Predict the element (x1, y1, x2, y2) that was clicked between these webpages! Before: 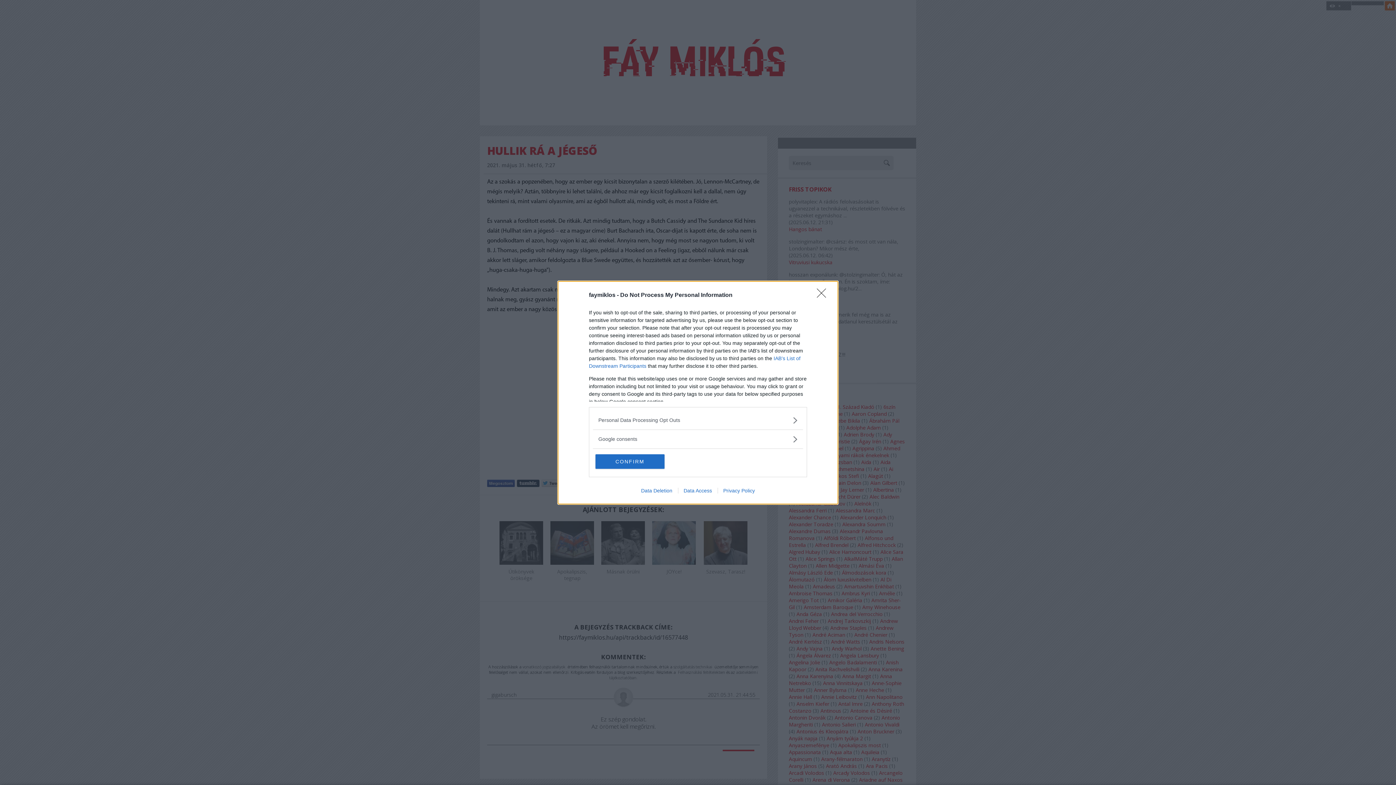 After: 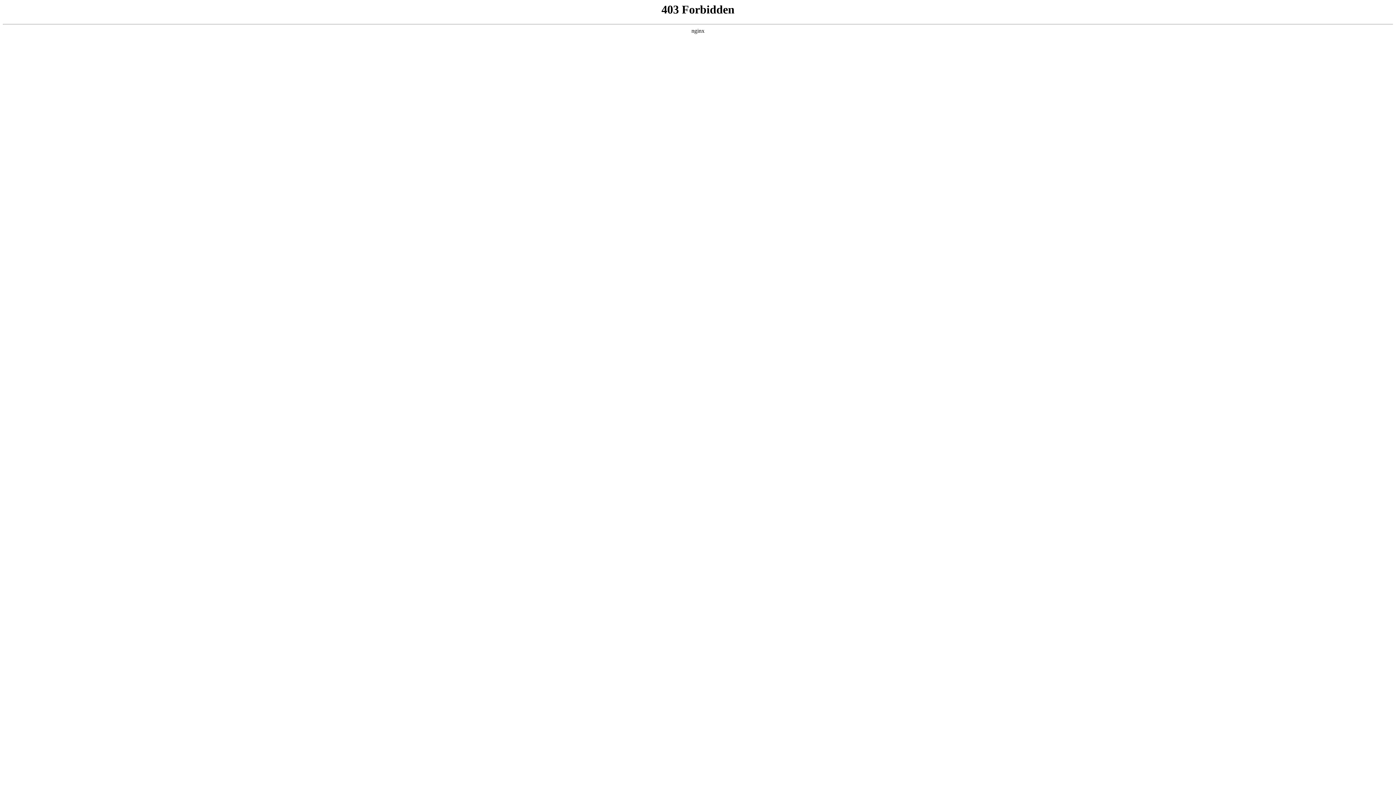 Action: bbox: (635, 487, 678, 493) label: Data Deletion